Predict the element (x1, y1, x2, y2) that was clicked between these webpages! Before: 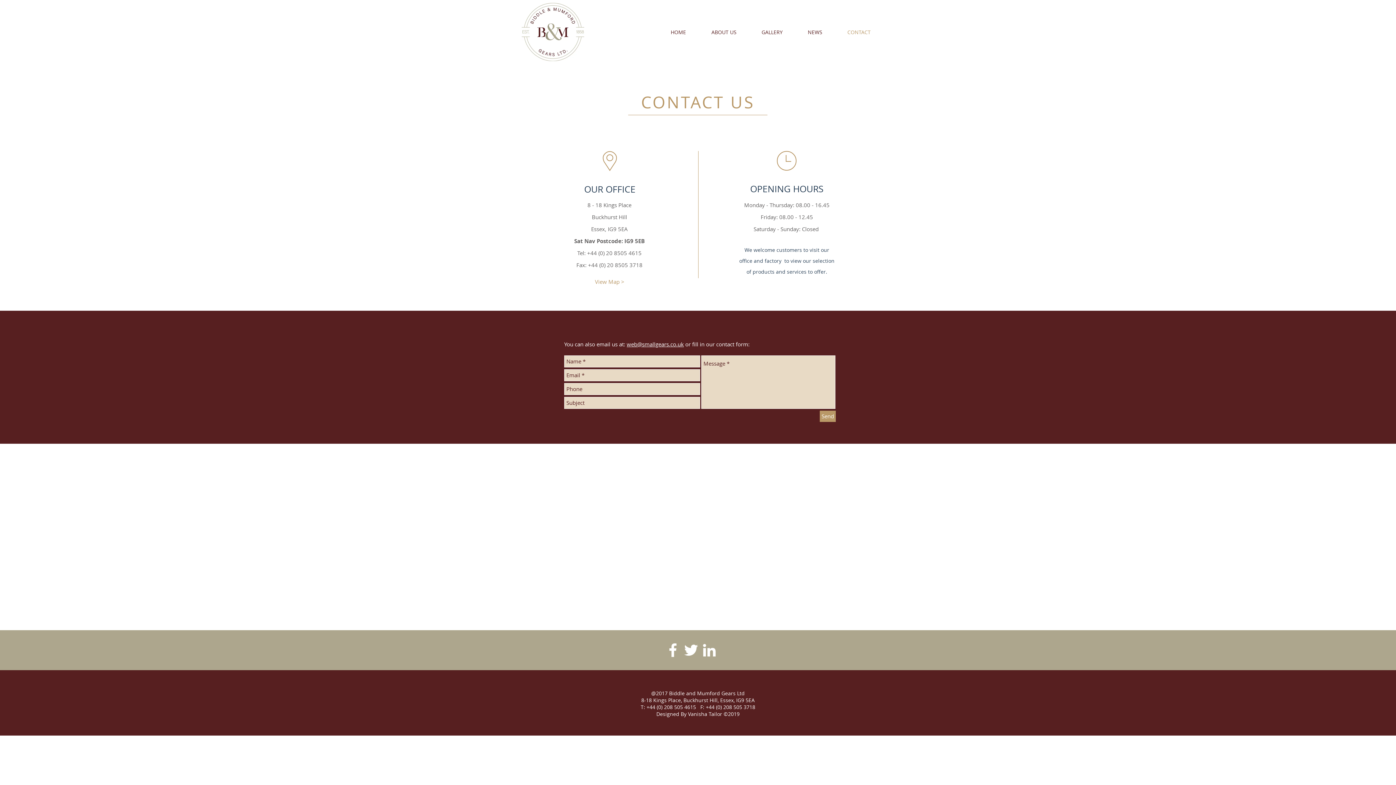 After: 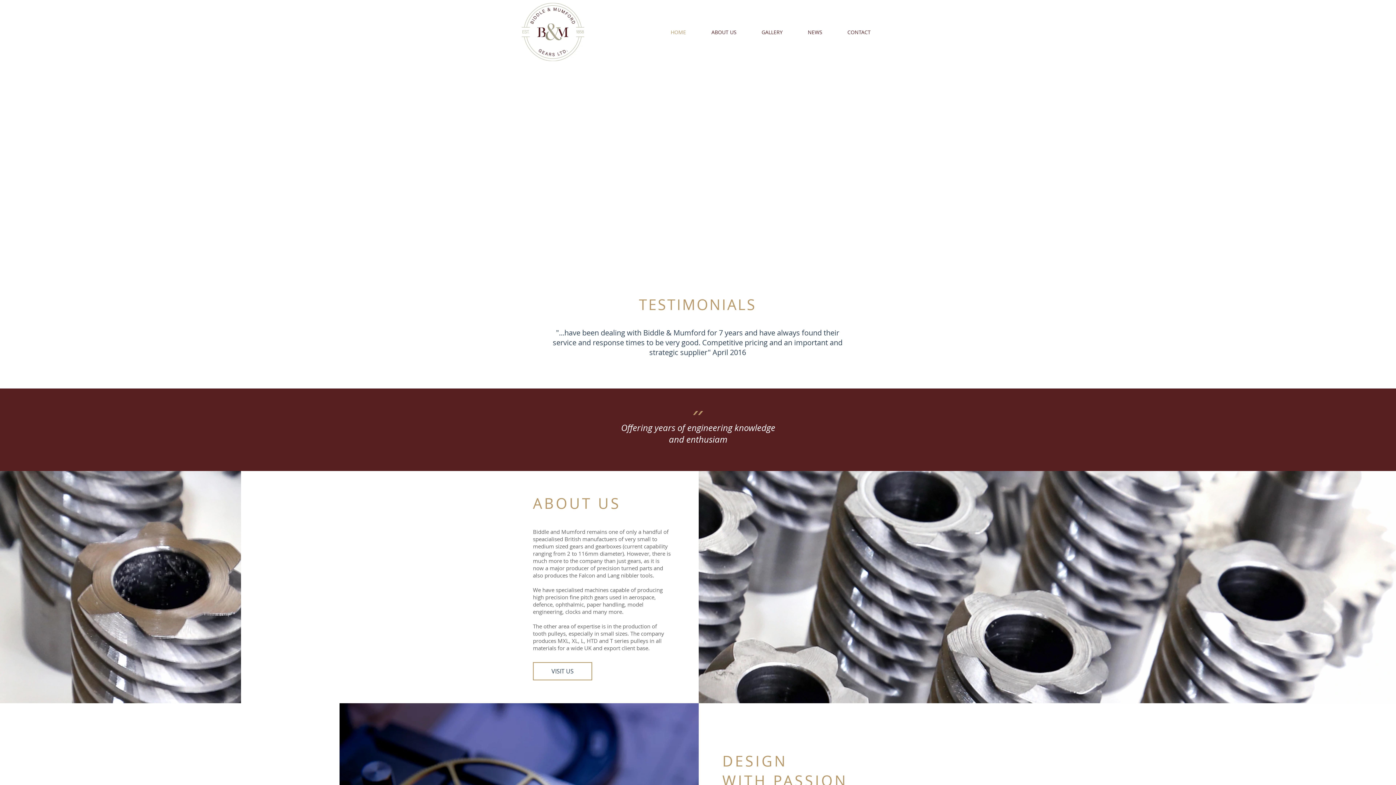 Action: label: HOME bbox: (650, 27, 691, 36)